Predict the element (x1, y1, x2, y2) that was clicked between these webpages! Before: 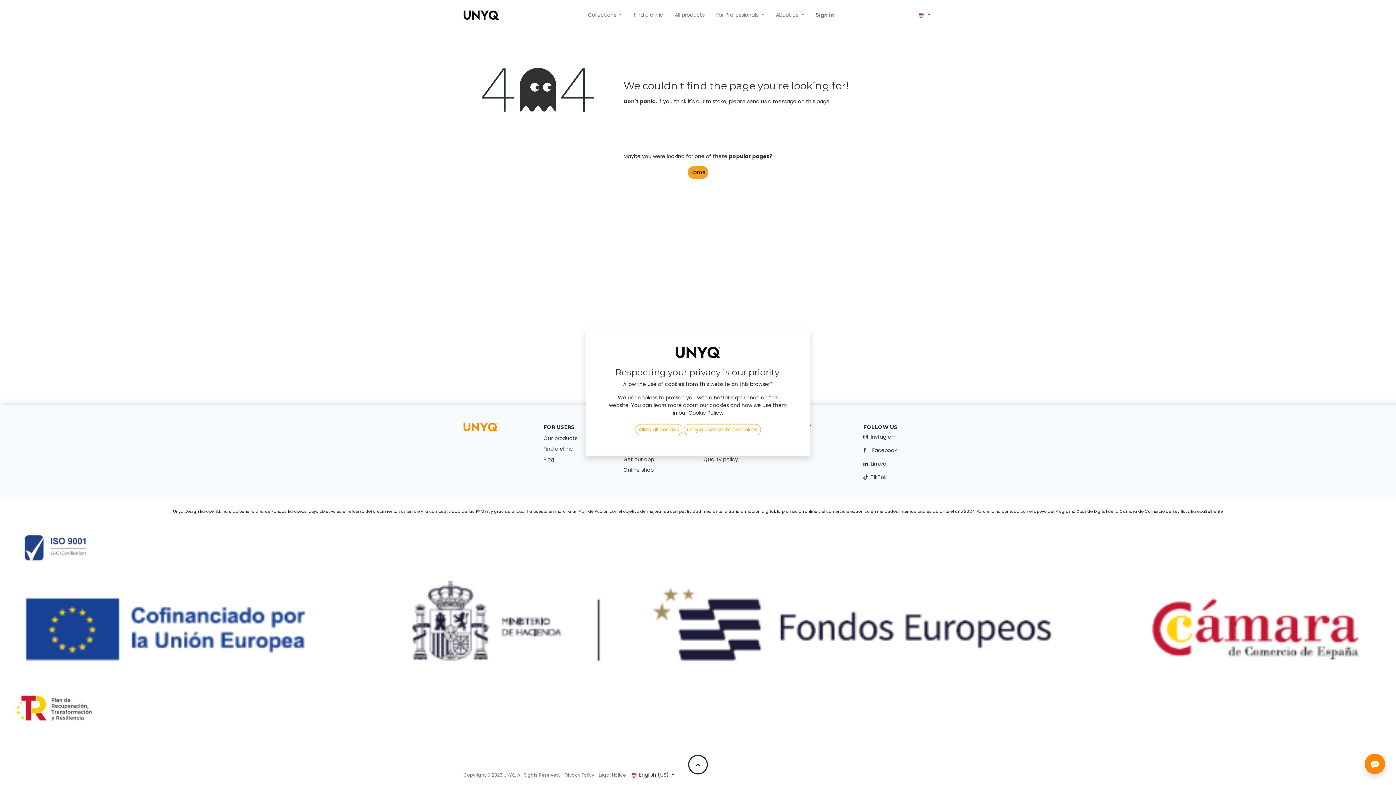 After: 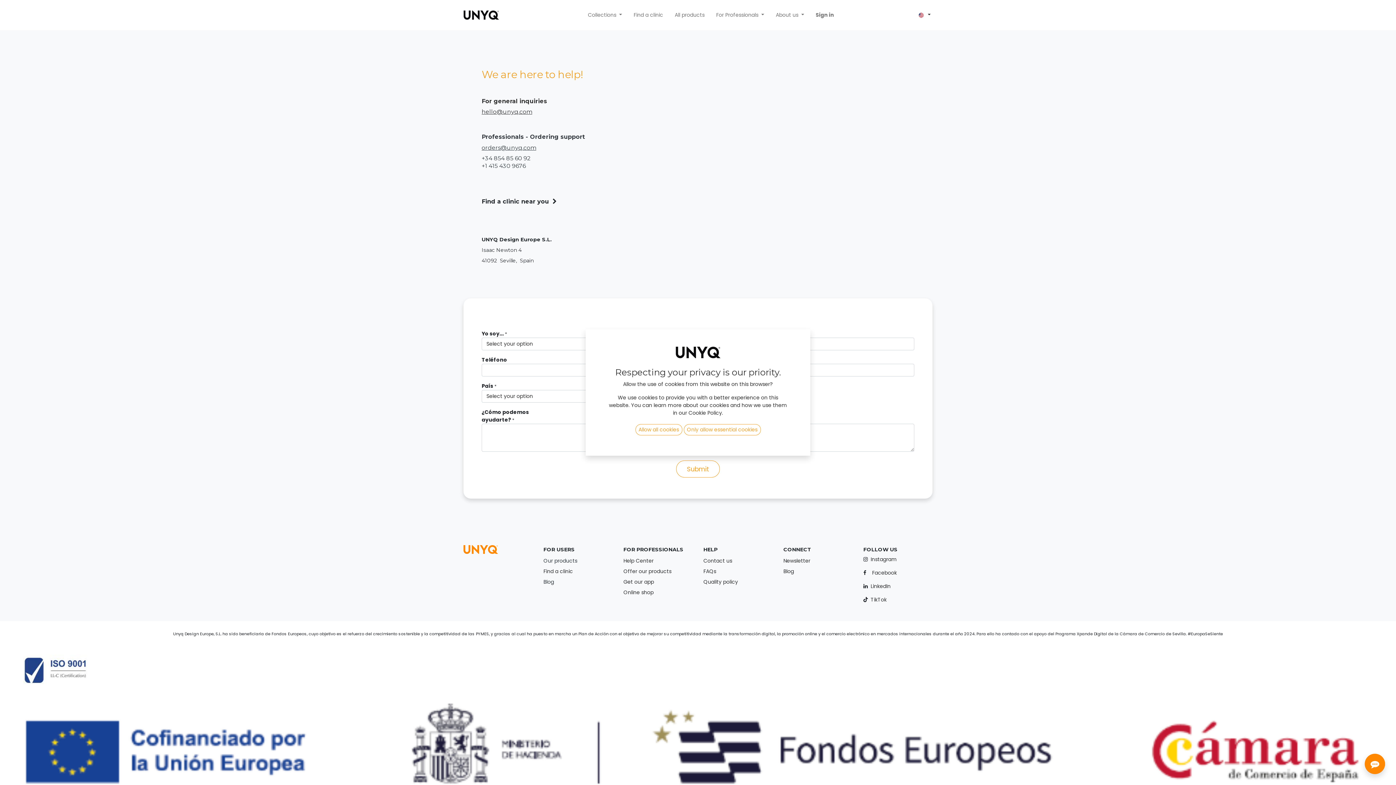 Action: label: this page bbox: (806, 97, 829, 105)